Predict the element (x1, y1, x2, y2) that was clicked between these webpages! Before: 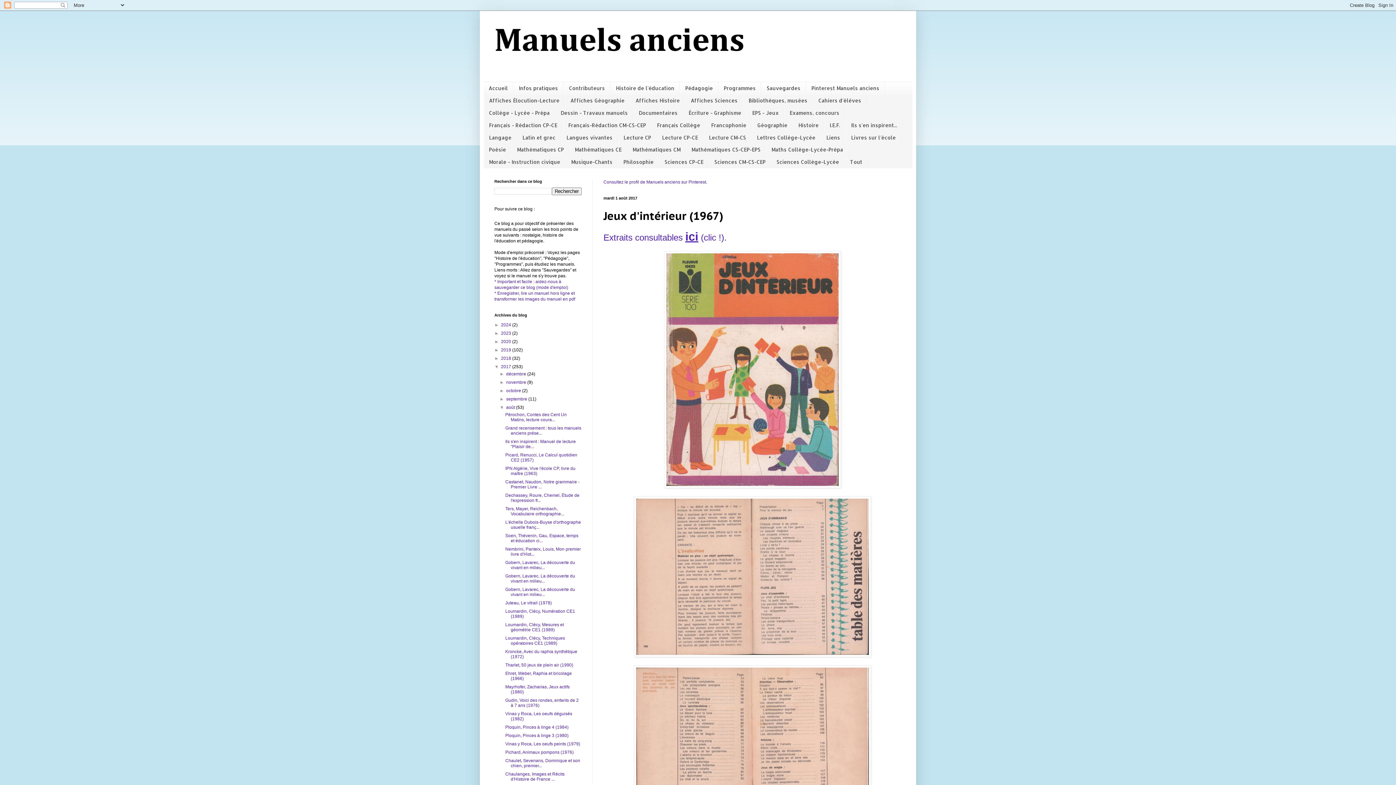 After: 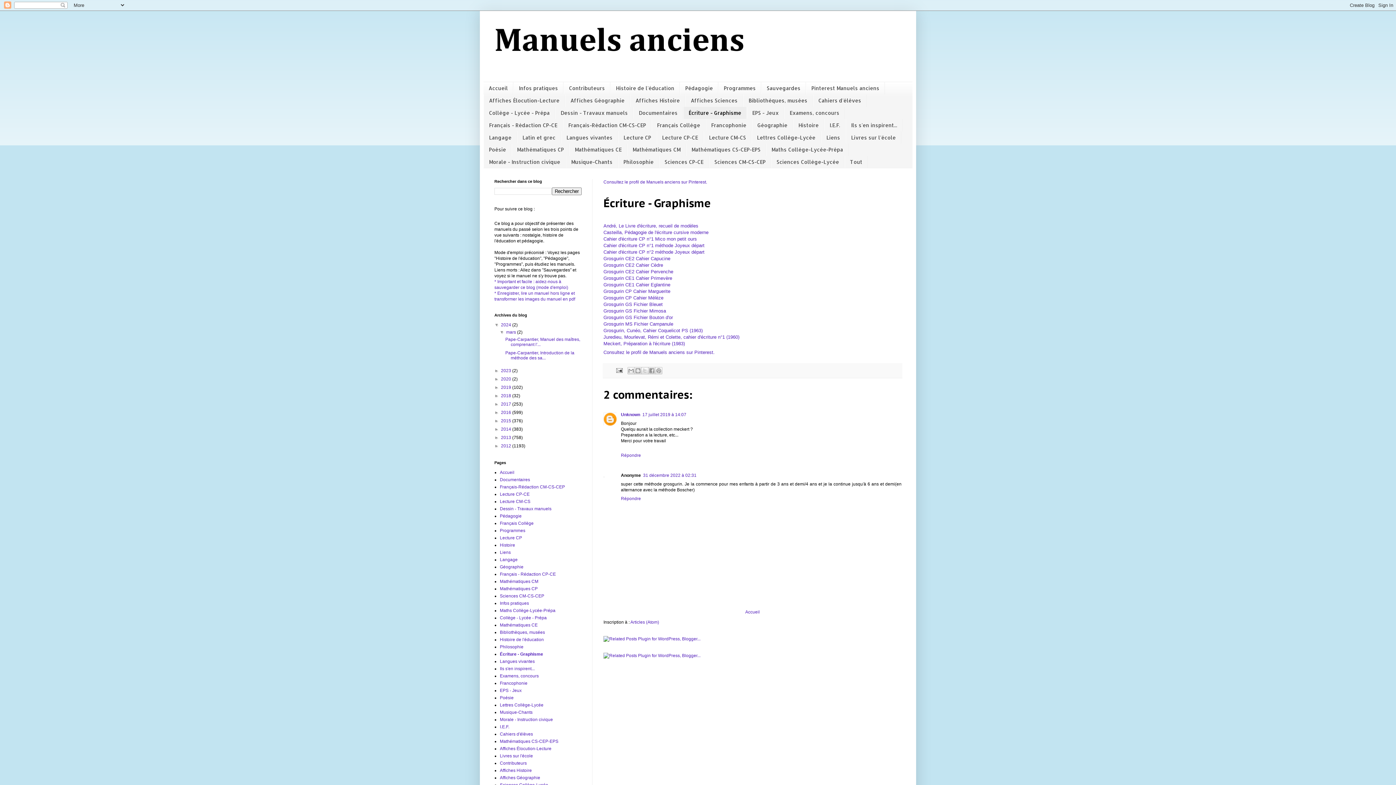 Action: label: Écriture - Graphisme bbox: (683, 106, 746, 119)